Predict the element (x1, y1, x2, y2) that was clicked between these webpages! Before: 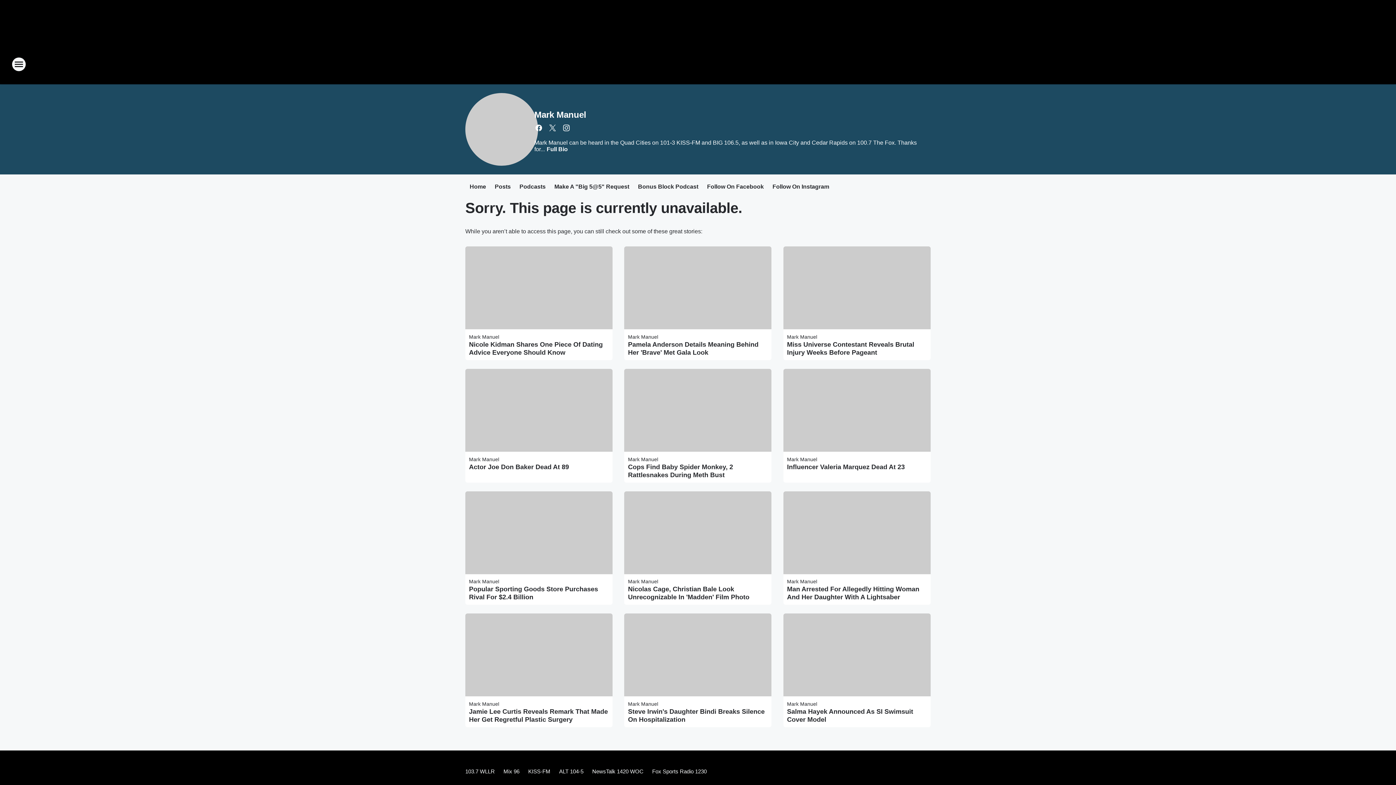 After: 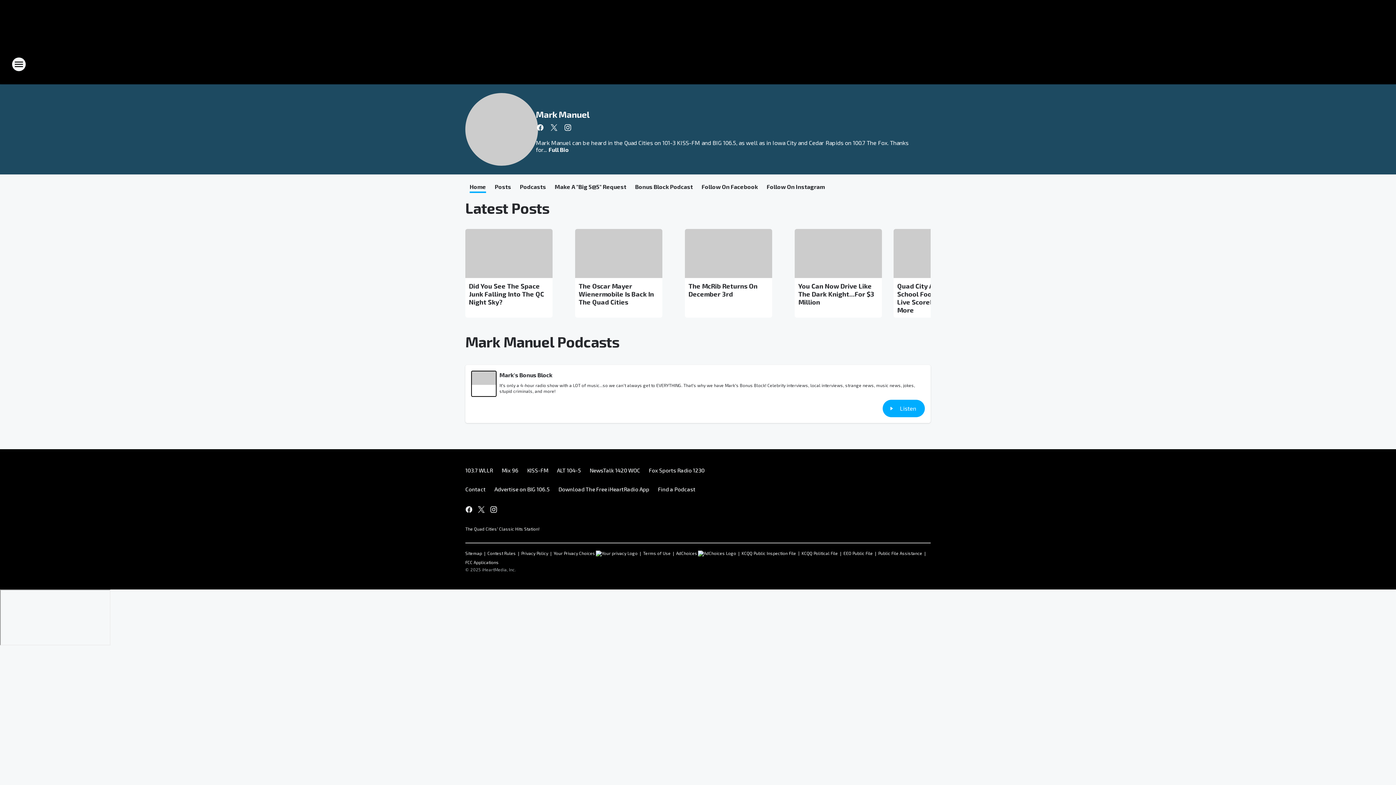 Action: label: Mark Manuel bbox: (787, 701, 817, 707)